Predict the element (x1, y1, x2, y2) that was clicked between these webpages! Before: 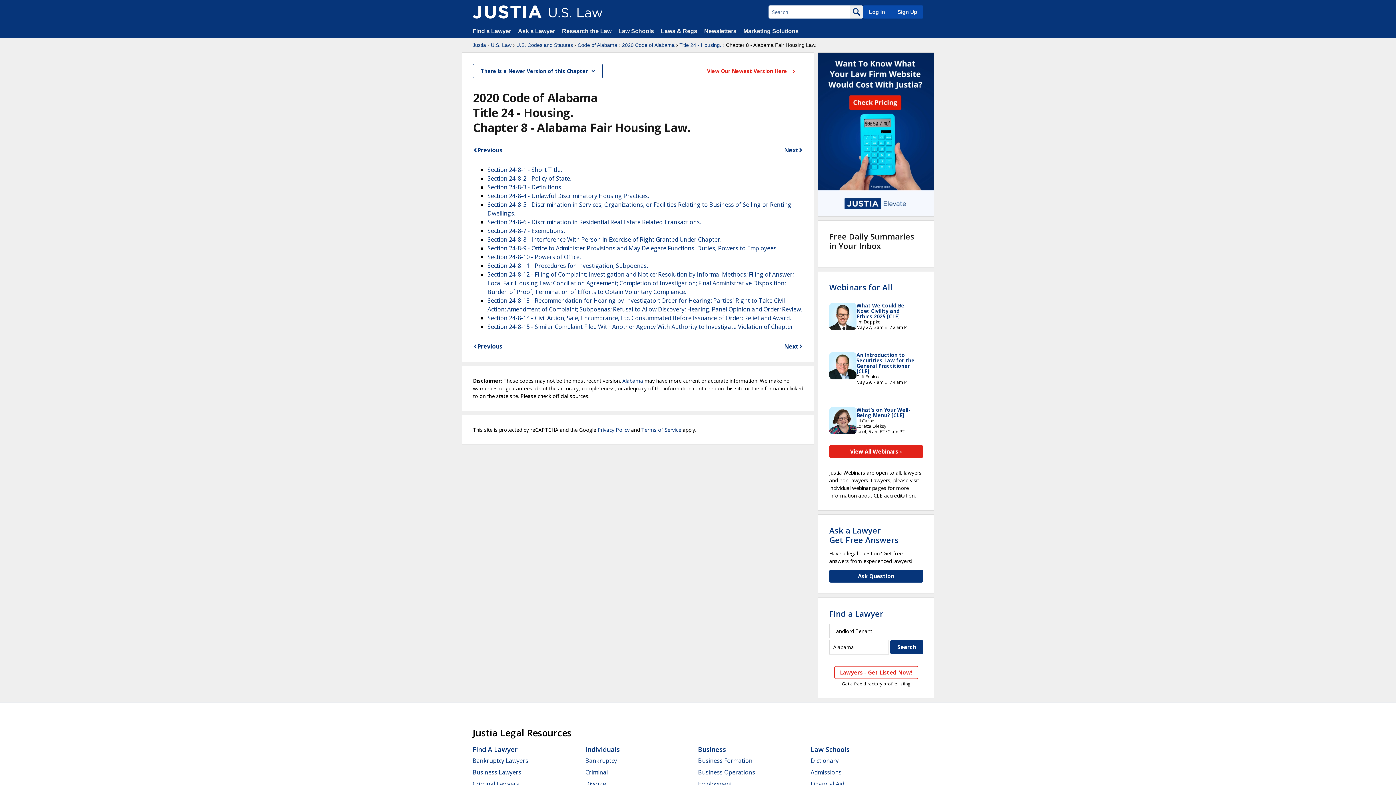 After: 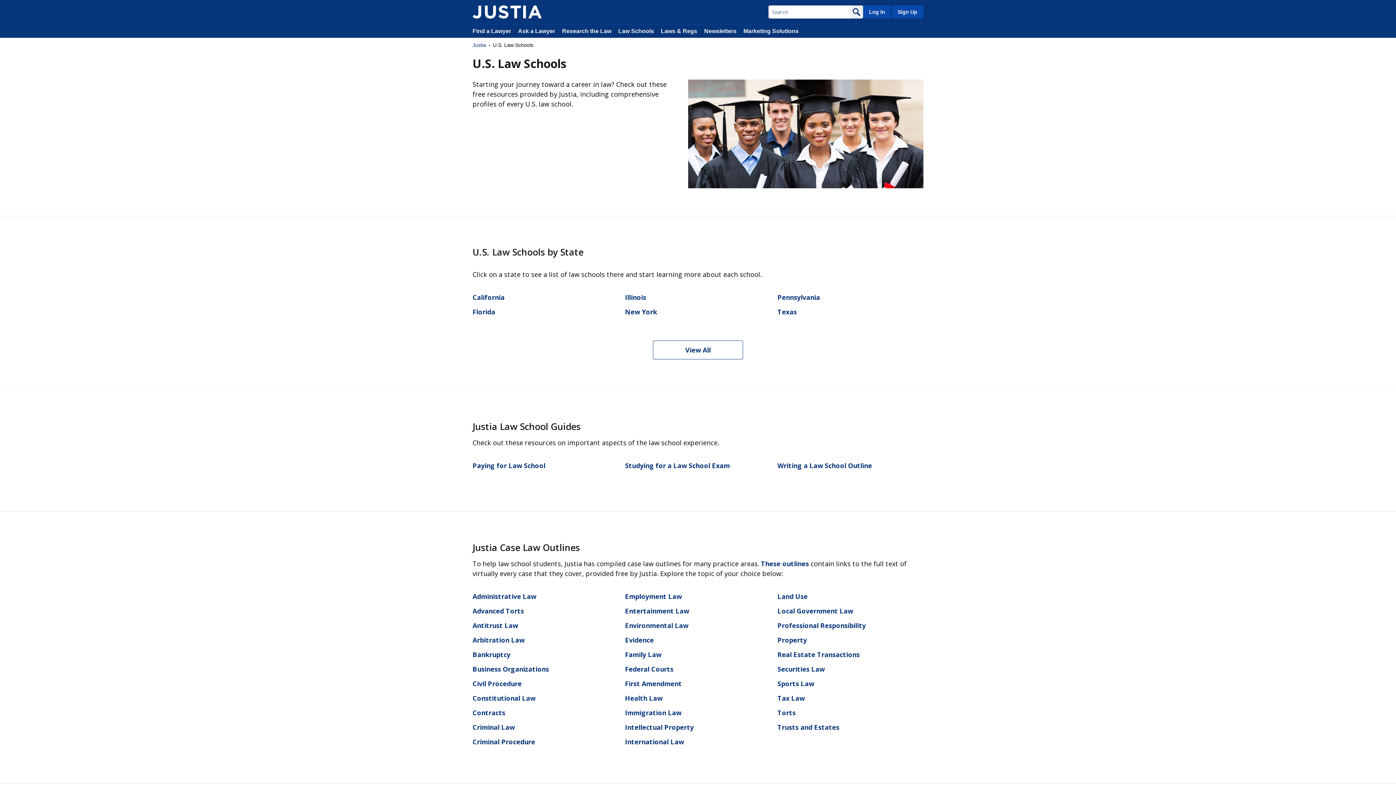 Action: bbox: (810, 745, 849, 754) label: Law Schools